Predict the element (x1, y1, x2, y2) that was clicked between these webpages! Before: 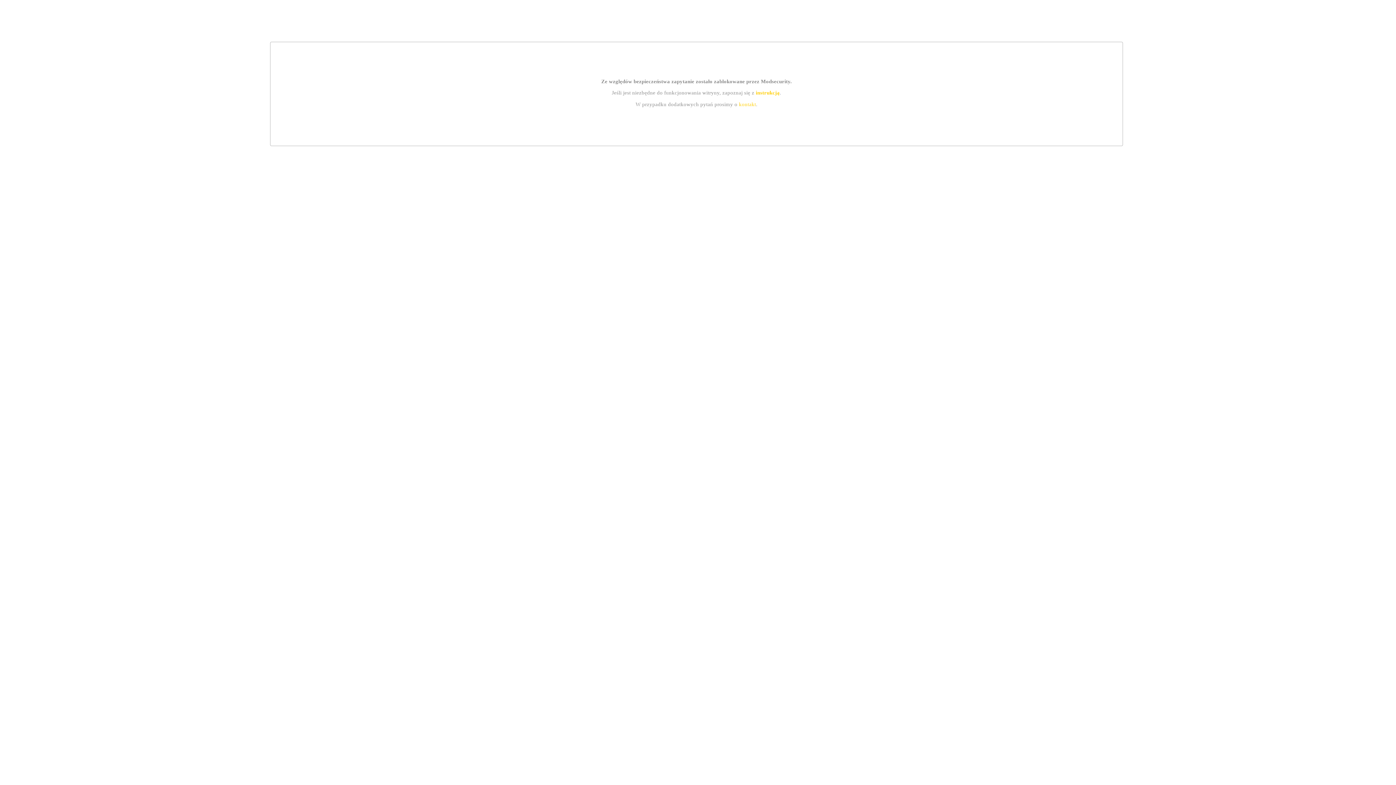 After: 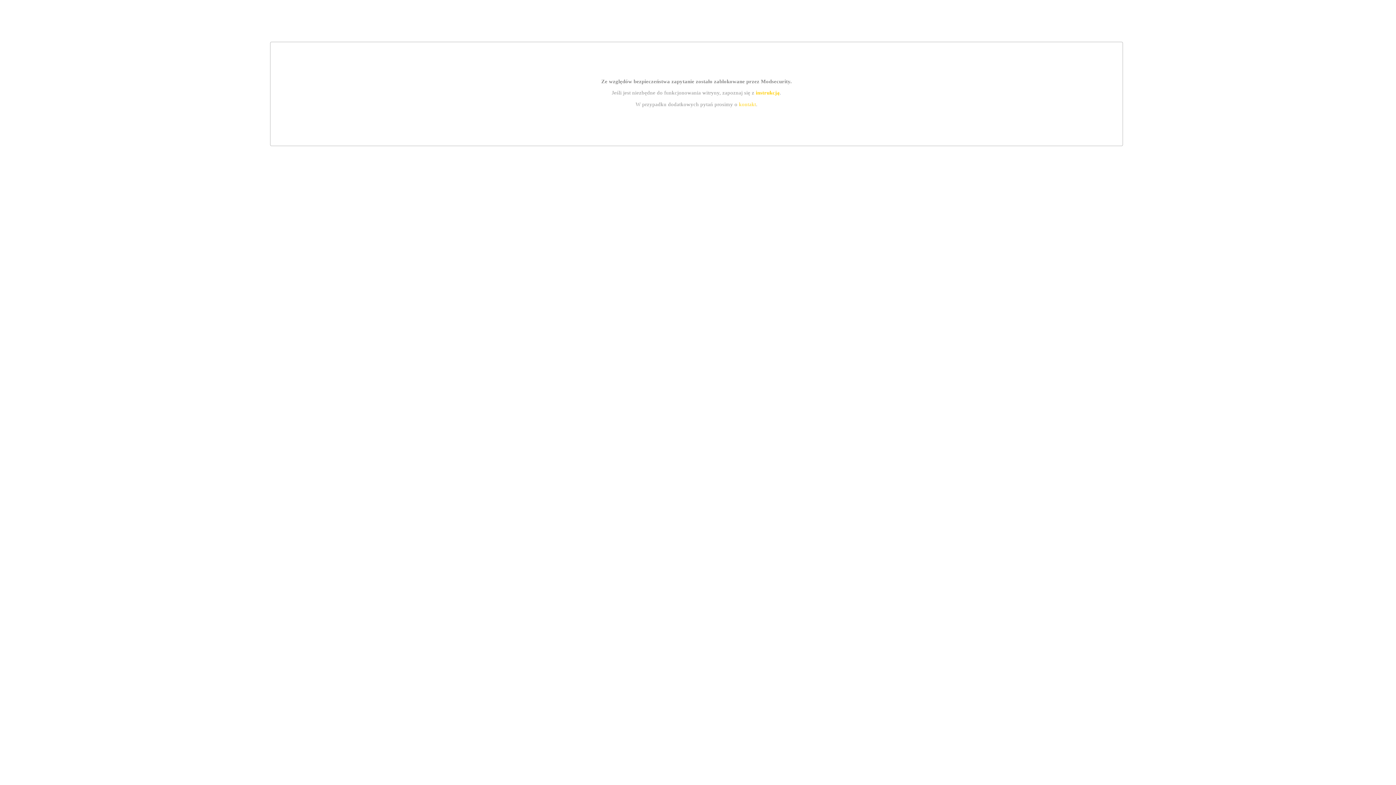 Action: label: instrukcją bbox: (755, 89, 779, 95)